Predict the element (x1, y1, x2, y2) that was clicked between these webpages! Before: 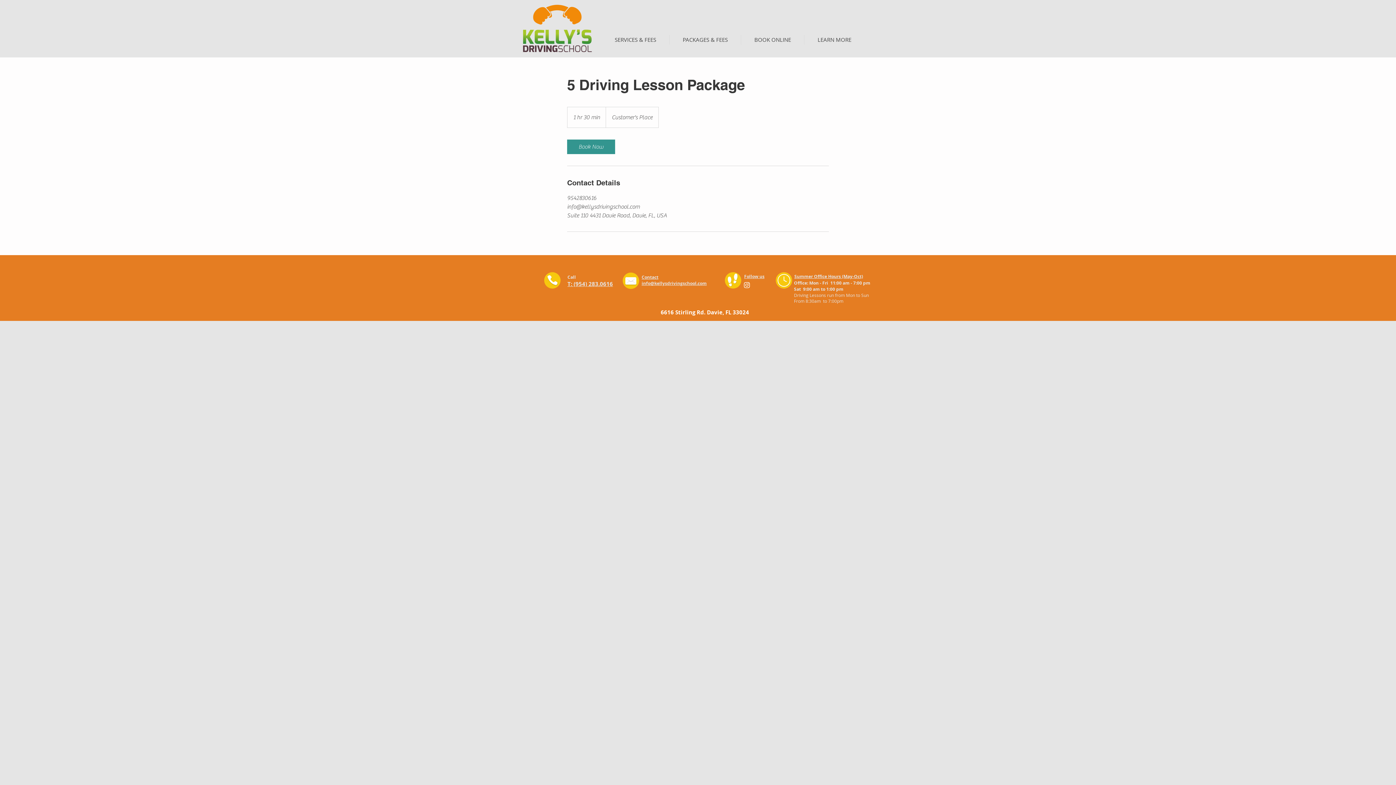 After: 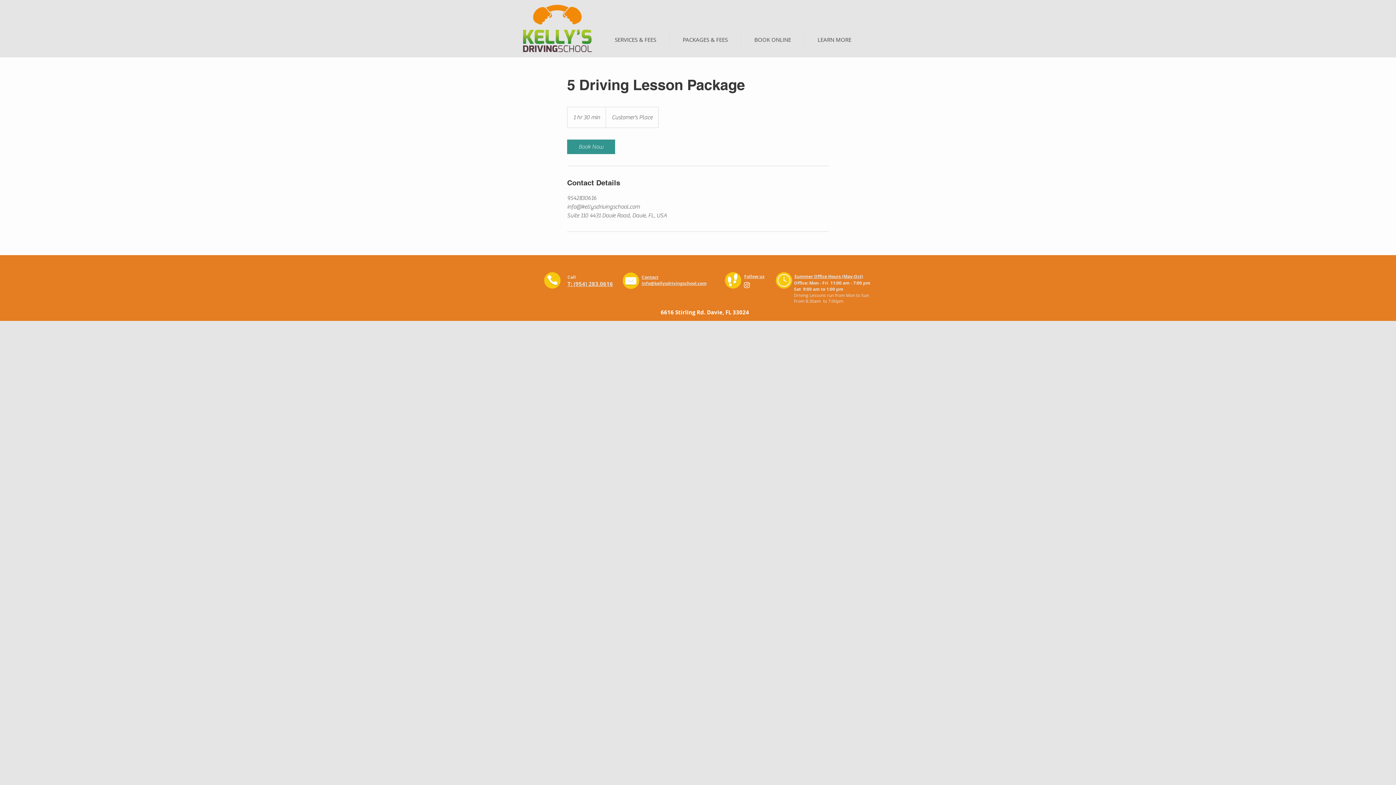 Action: bbox: (641, 280, 706, 286) label: info@kellysdrivingschool.com